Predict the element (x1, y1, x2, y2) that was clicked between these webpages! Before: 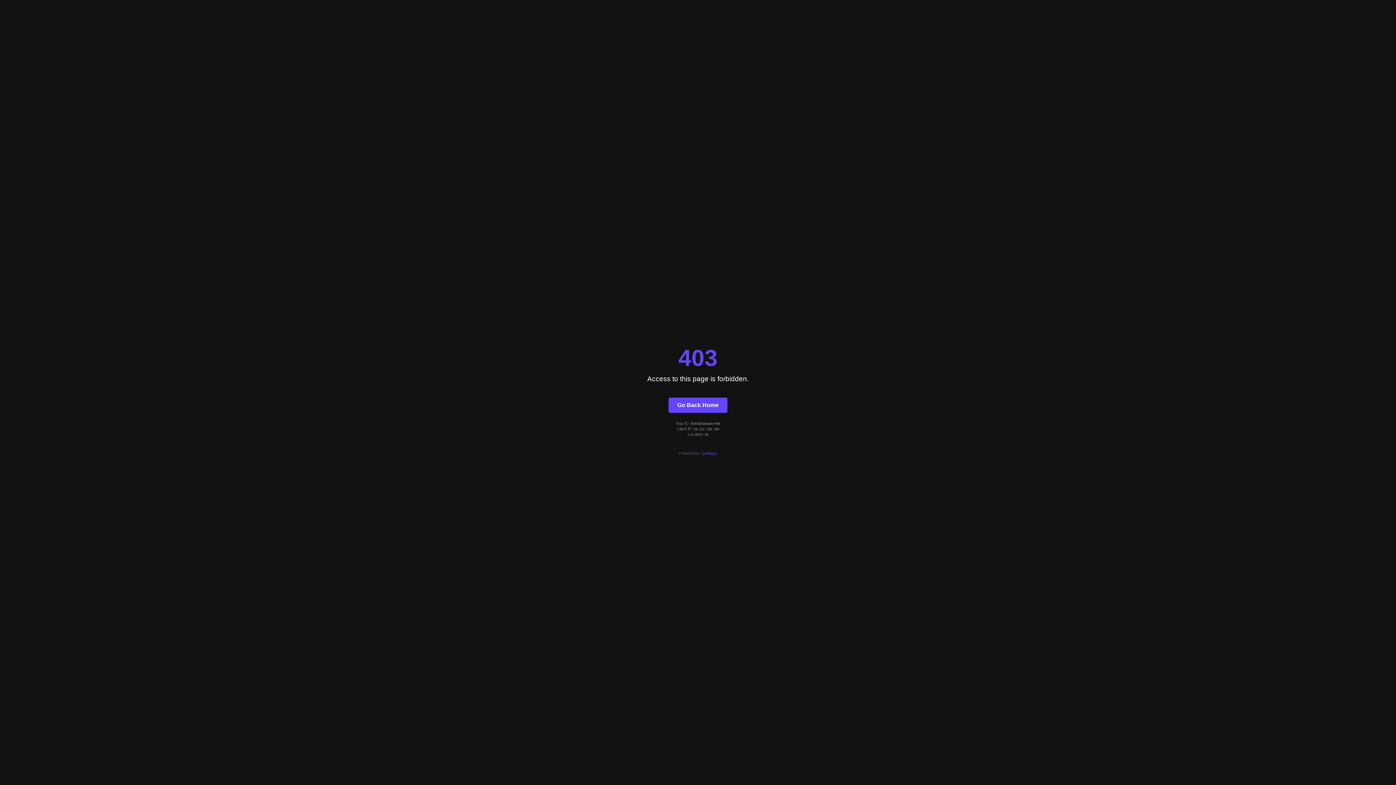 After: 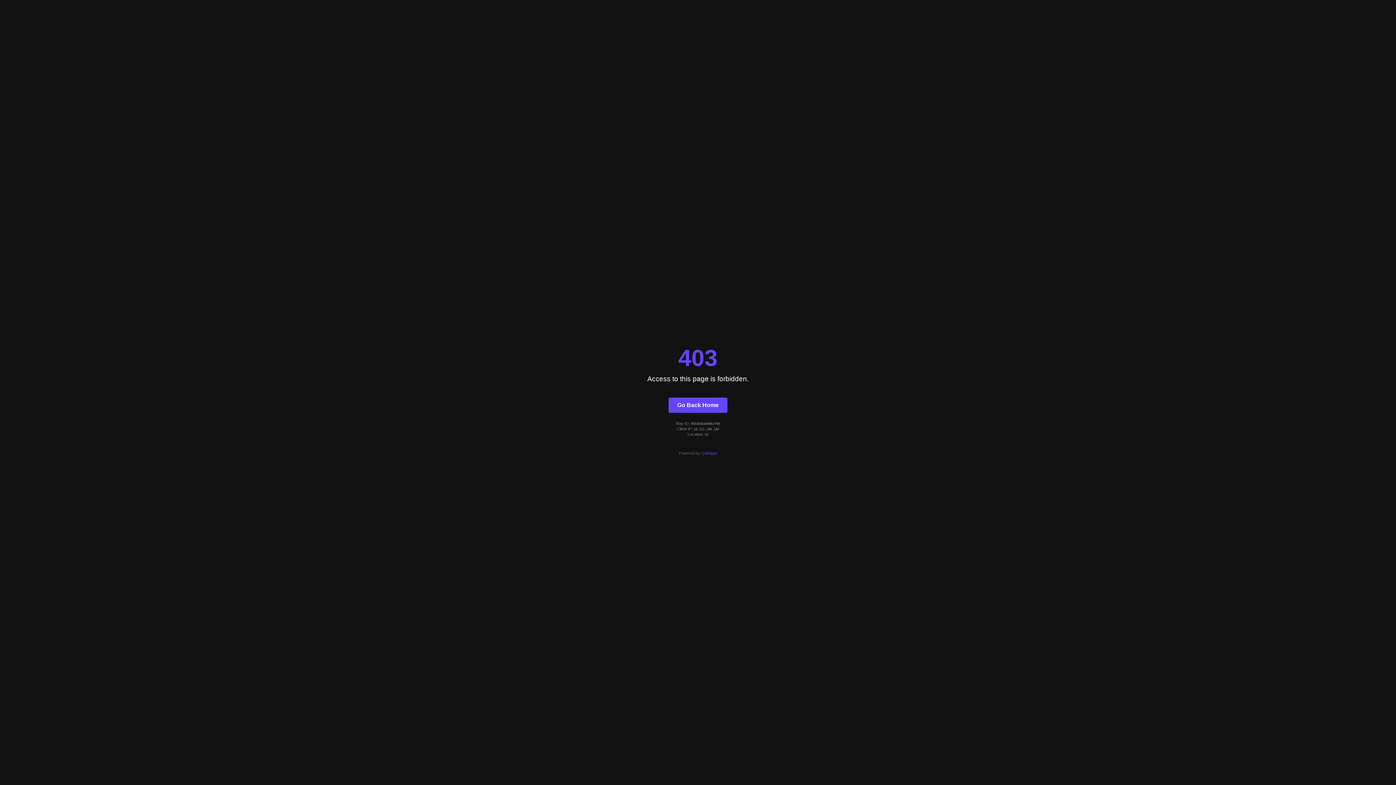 Action: bbox: (668, 397, 727, 412) label: Go Back Home